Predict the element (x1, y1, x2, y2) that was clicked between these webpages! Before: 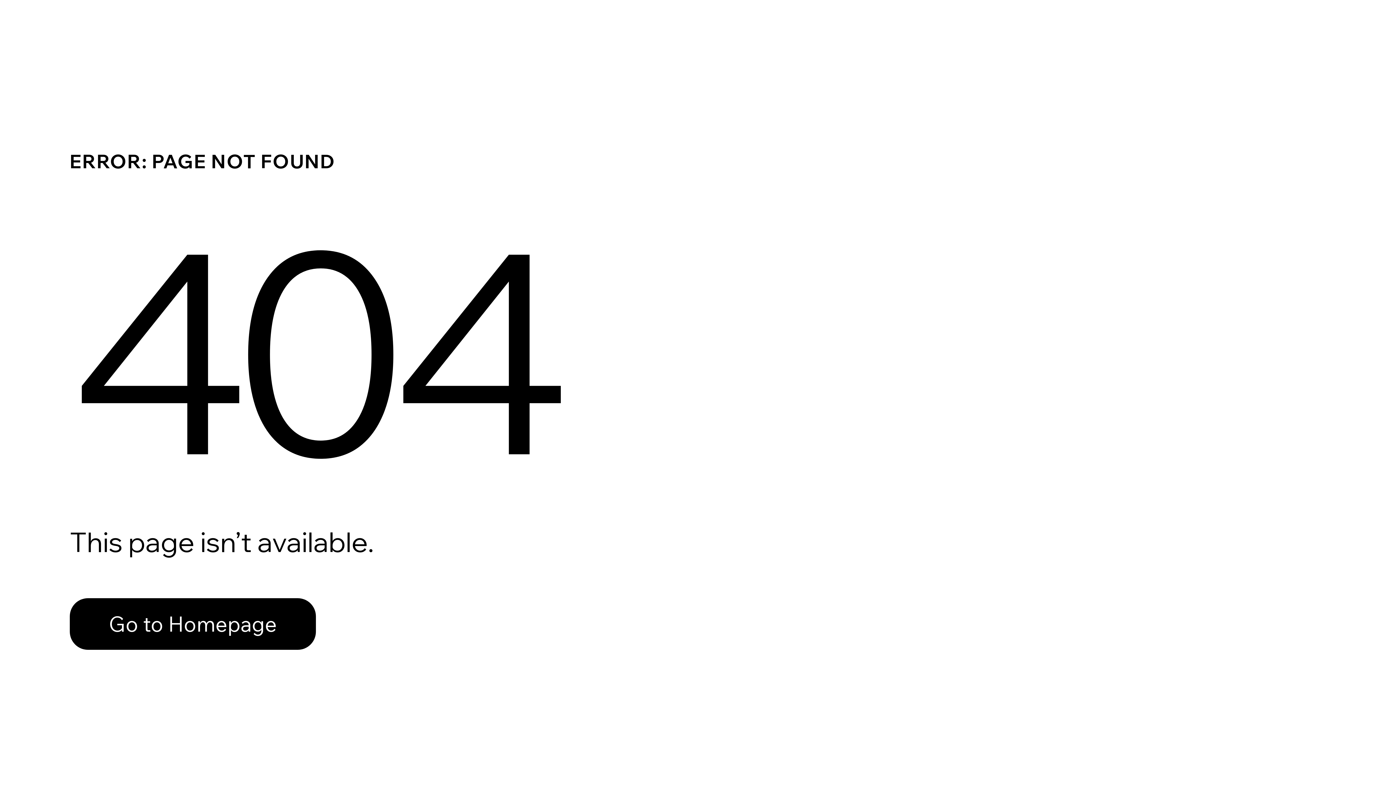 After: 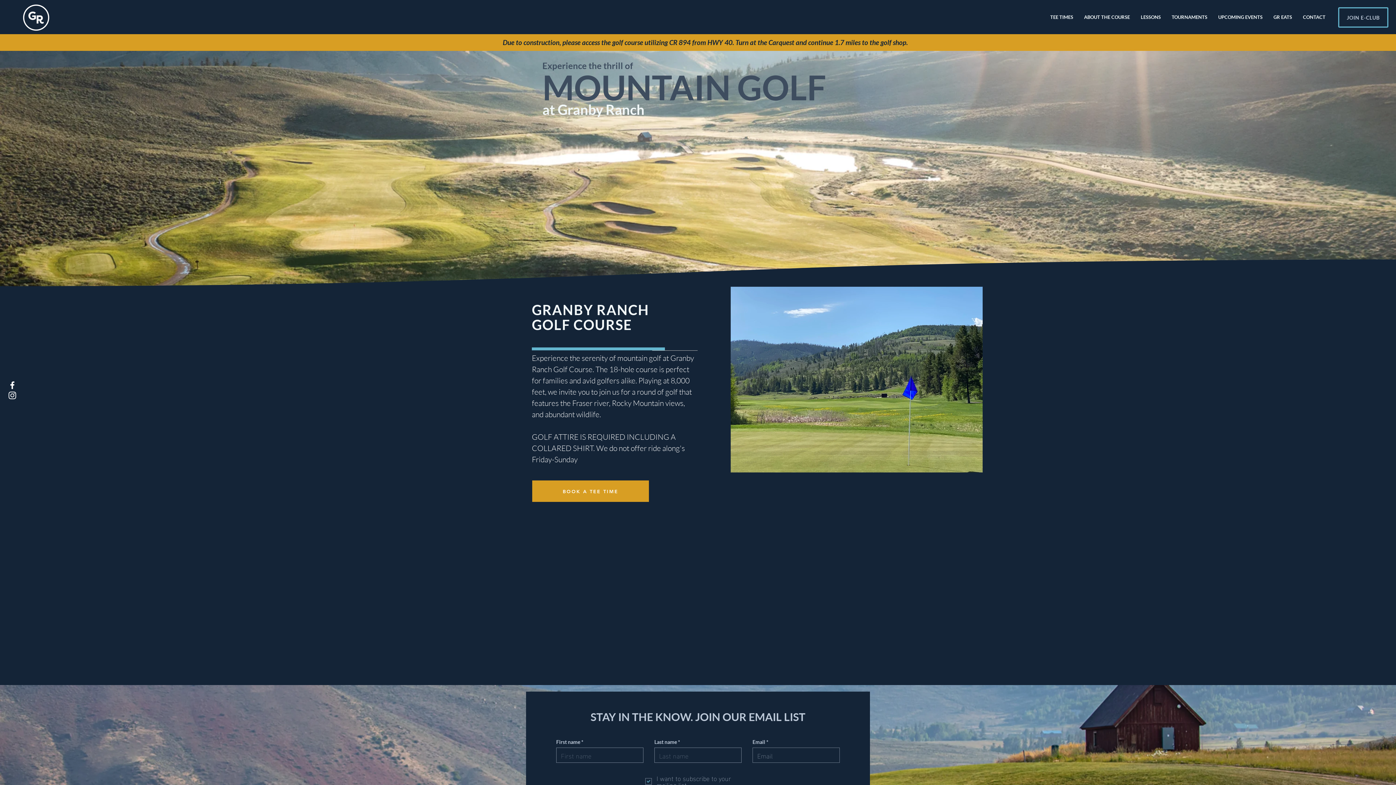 Action: bbox: (69, 598, 316, 650) label: Go to Homepage